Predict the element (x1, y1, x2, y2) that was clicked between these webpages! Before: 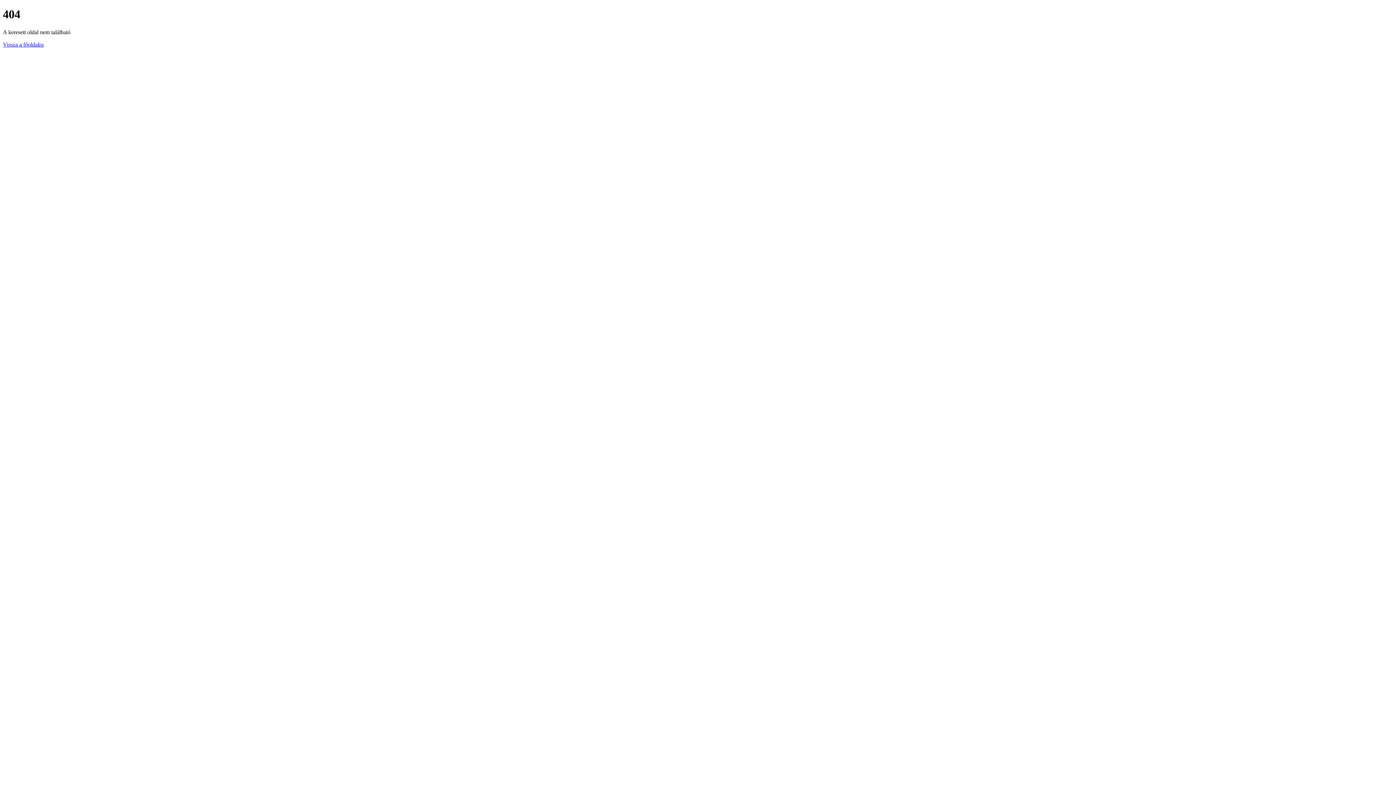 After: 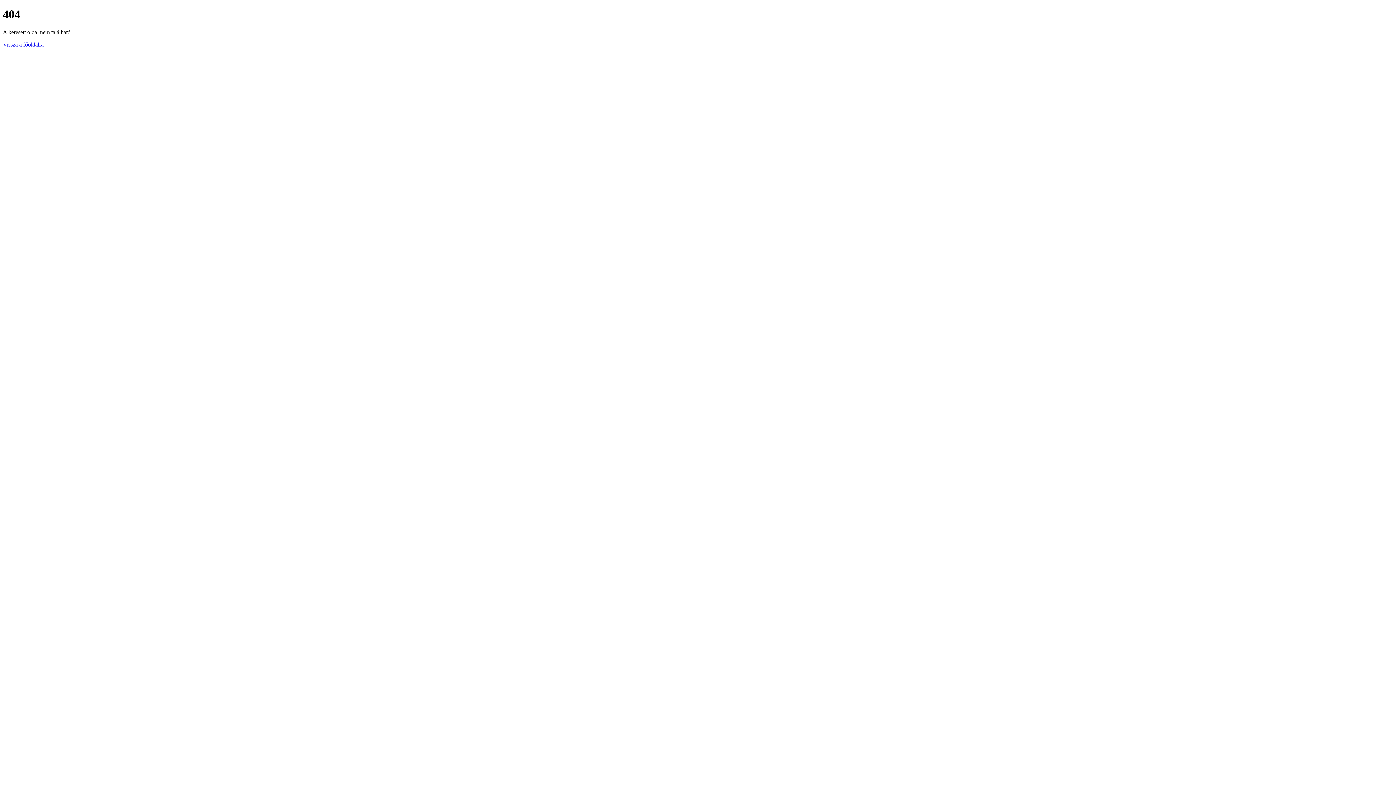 Action: bbox: (2, 41, 43, 47) label: Vissza a főoldalra